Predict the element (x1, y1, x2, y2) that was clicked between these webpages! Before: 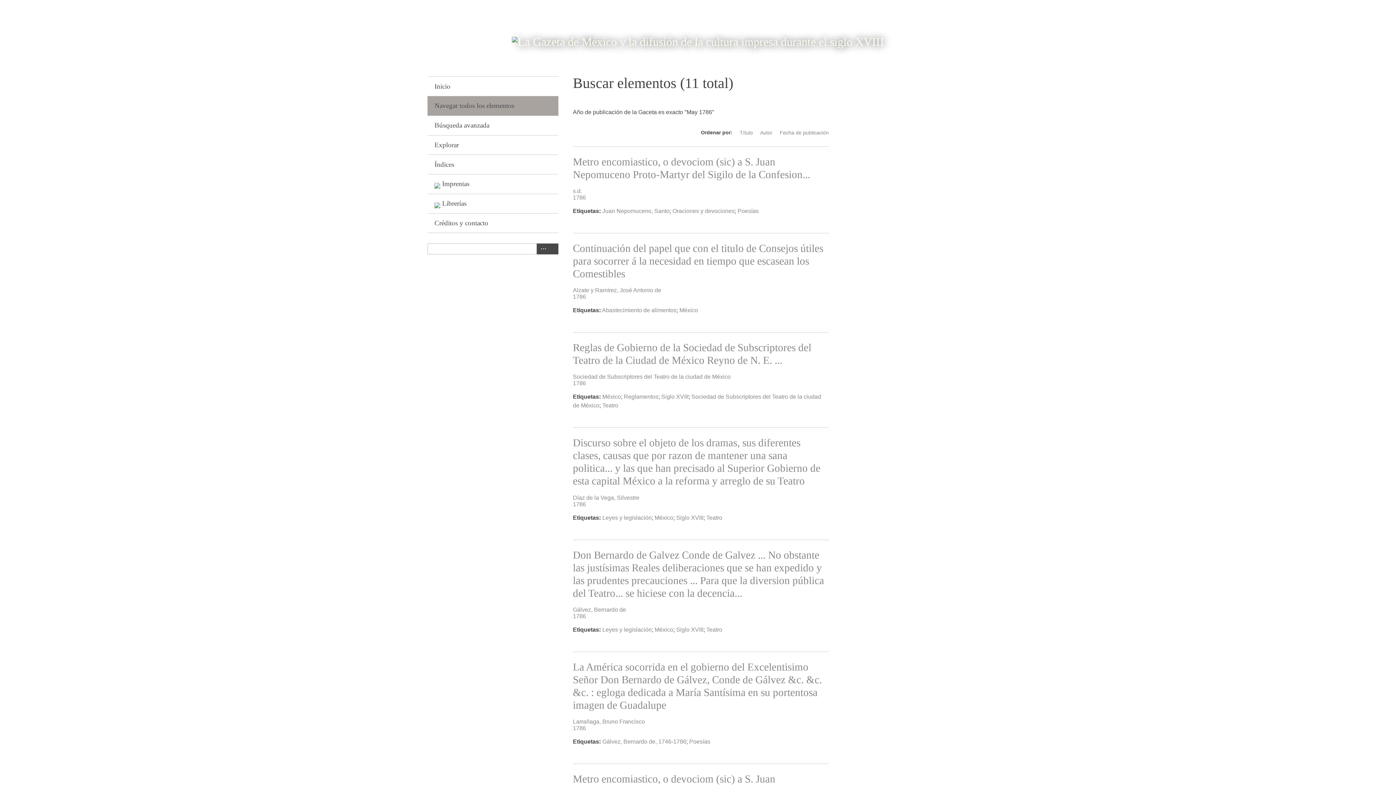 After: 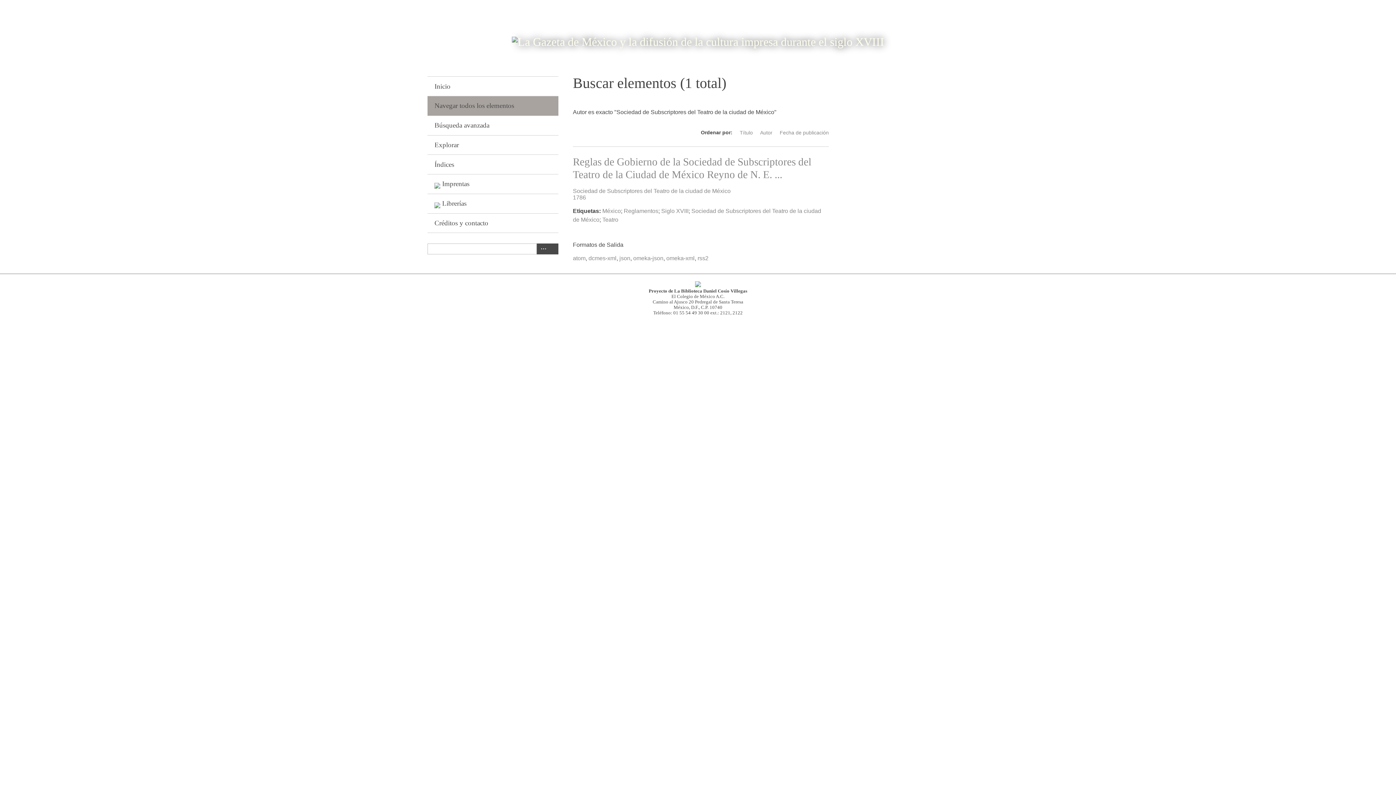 Action: bbox: (573, 373, 730, 380) label: Sociedad de Subscriptores del Teatro de la ciudad de México